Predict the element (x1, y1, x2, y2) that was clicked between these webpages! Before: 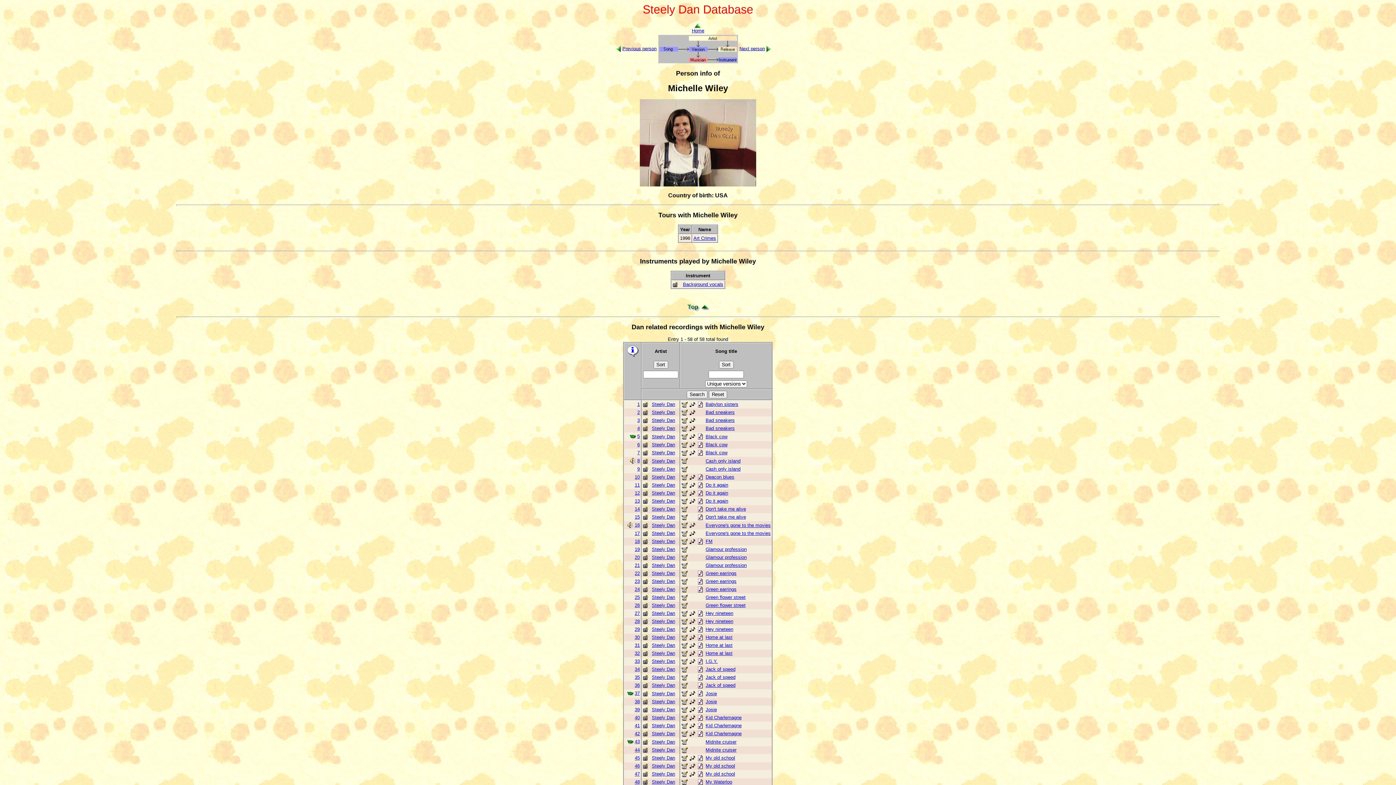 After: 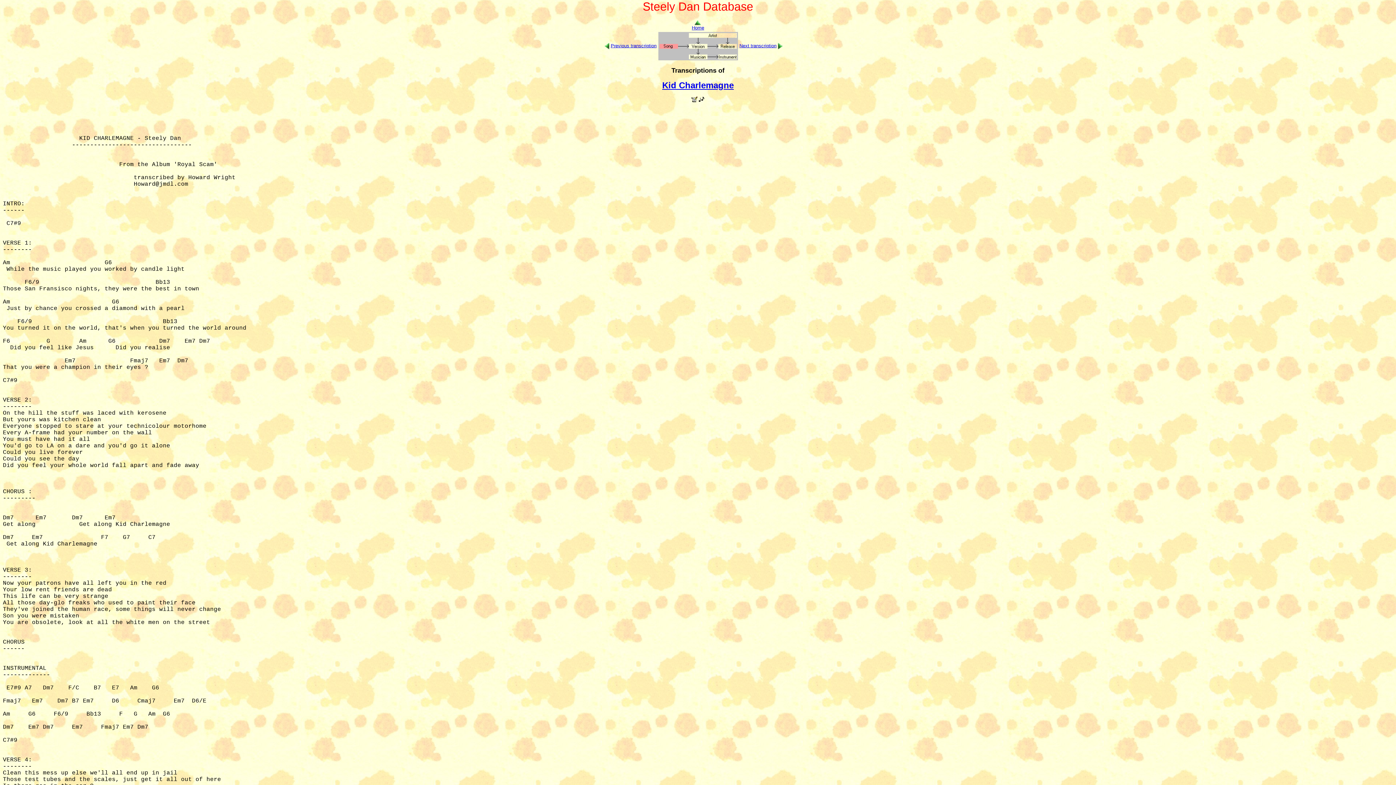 Action: bbox: (697, 716, 703, 722)